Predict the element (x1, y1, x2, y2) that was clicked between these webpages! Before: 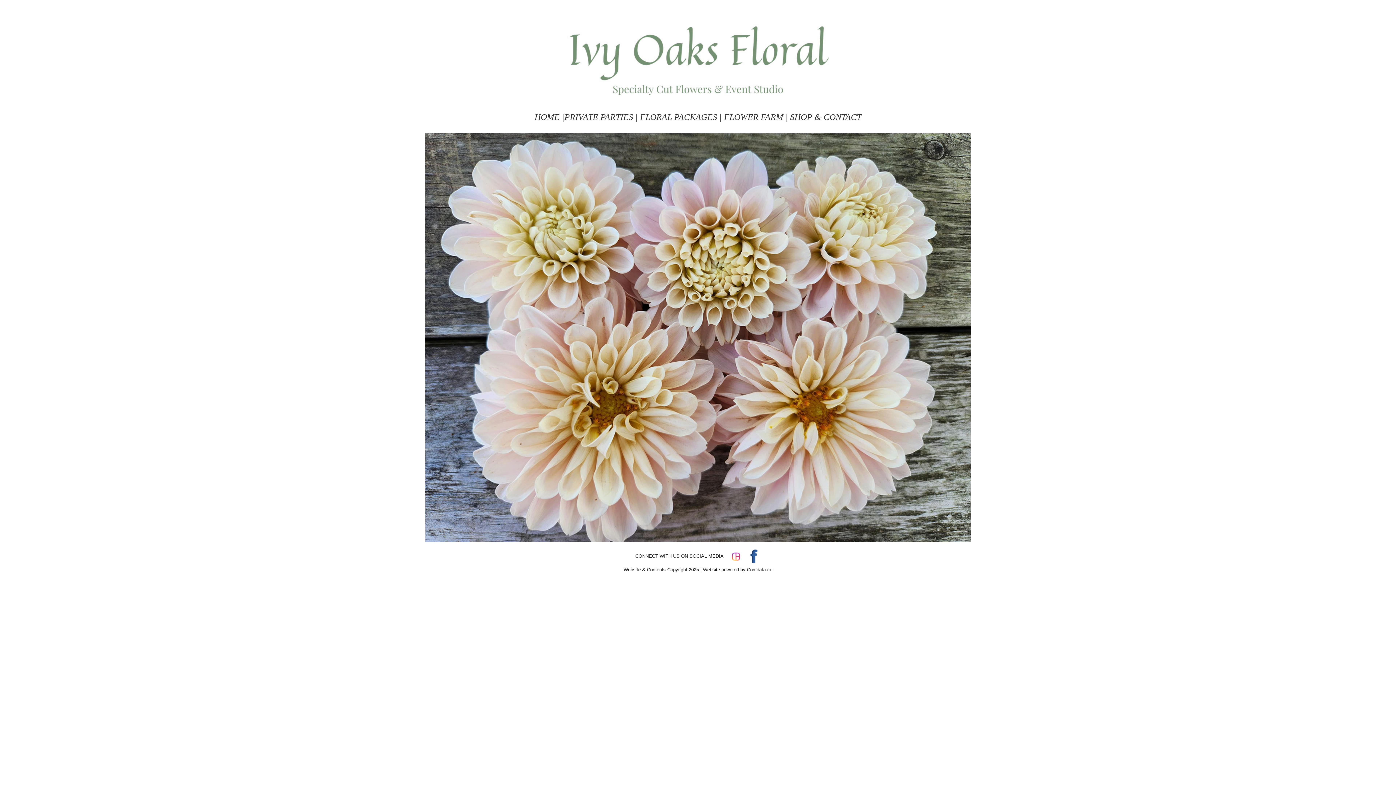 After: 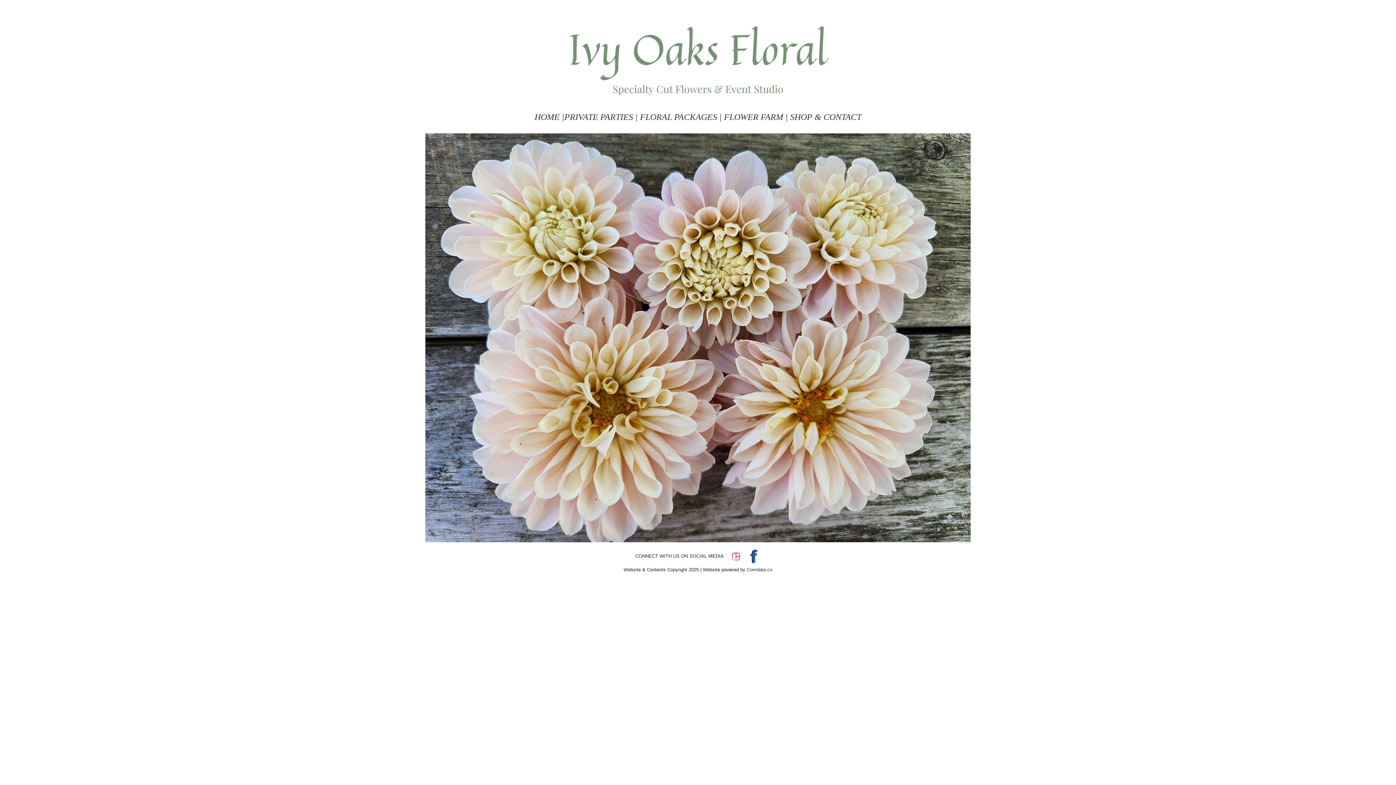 Action: bbox: (534, 112, 559, 121) label: HOME